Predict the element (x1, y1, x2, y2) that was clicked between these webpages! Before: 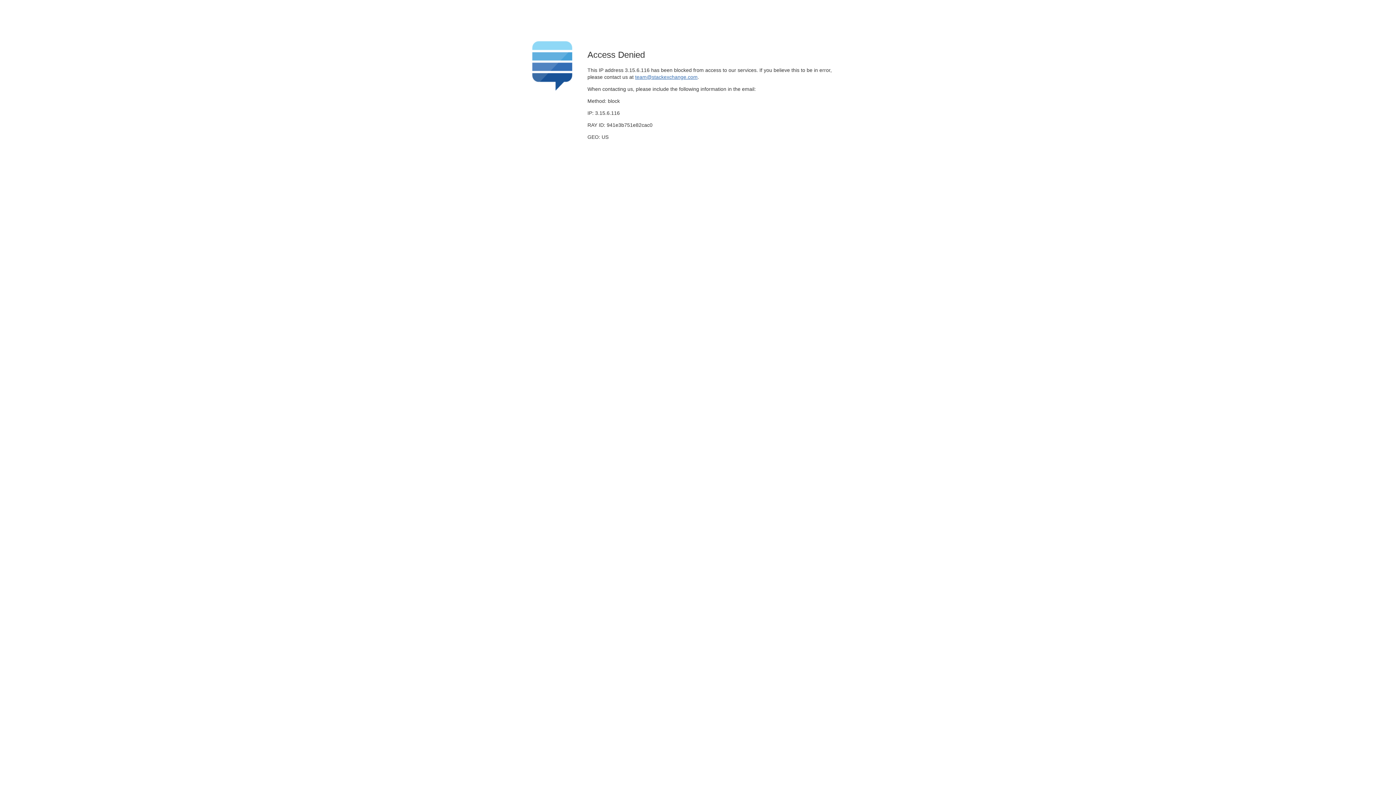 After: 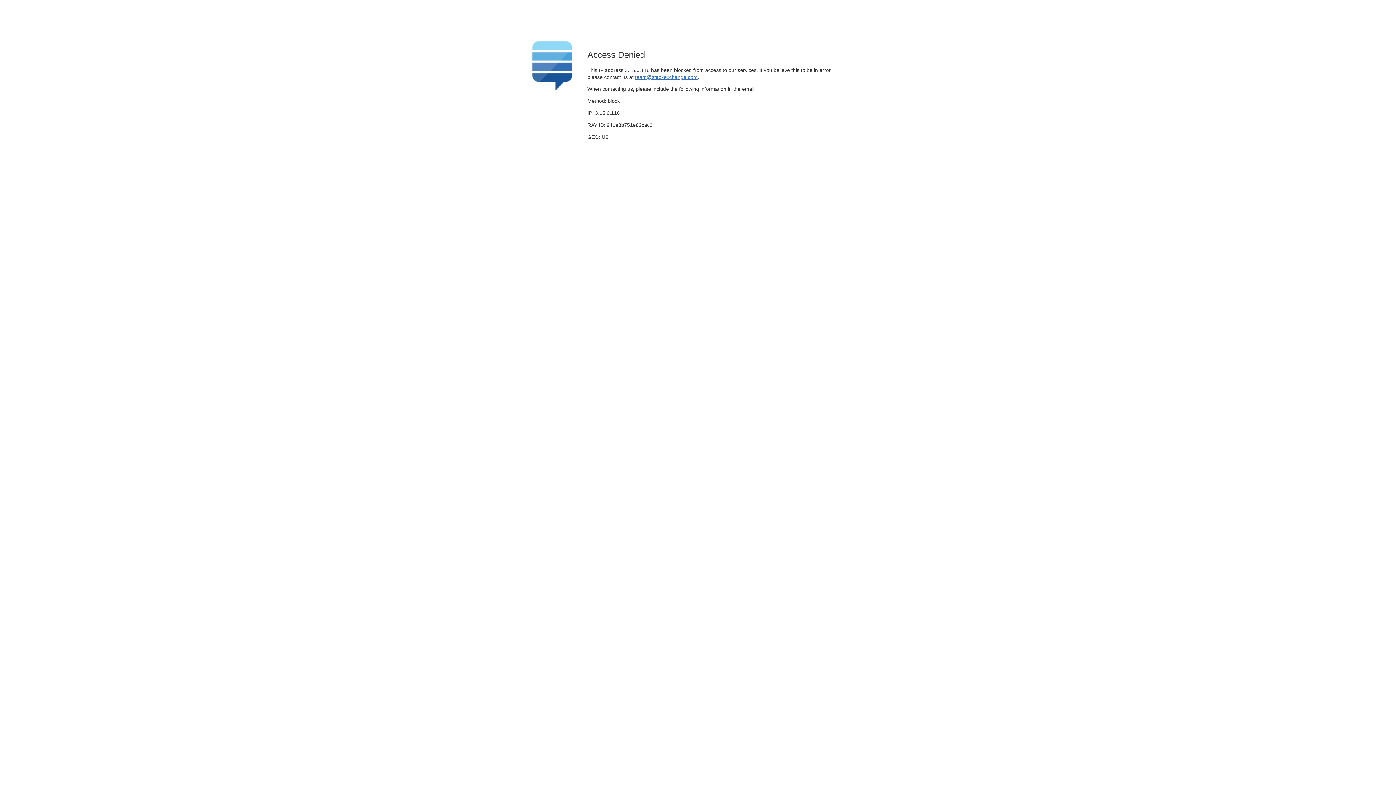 Action: bbox: (635, 74, 697, 79) label: team@stackexchange.com